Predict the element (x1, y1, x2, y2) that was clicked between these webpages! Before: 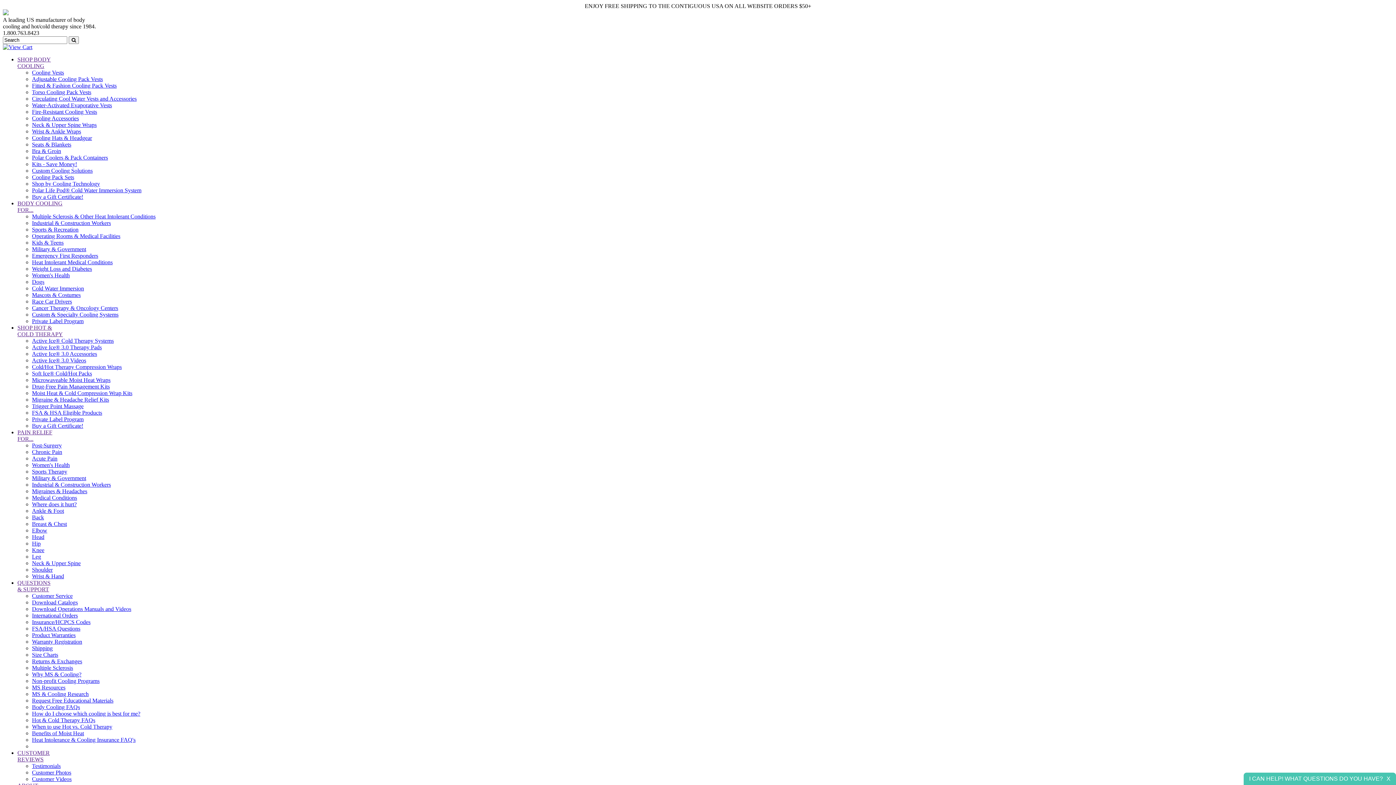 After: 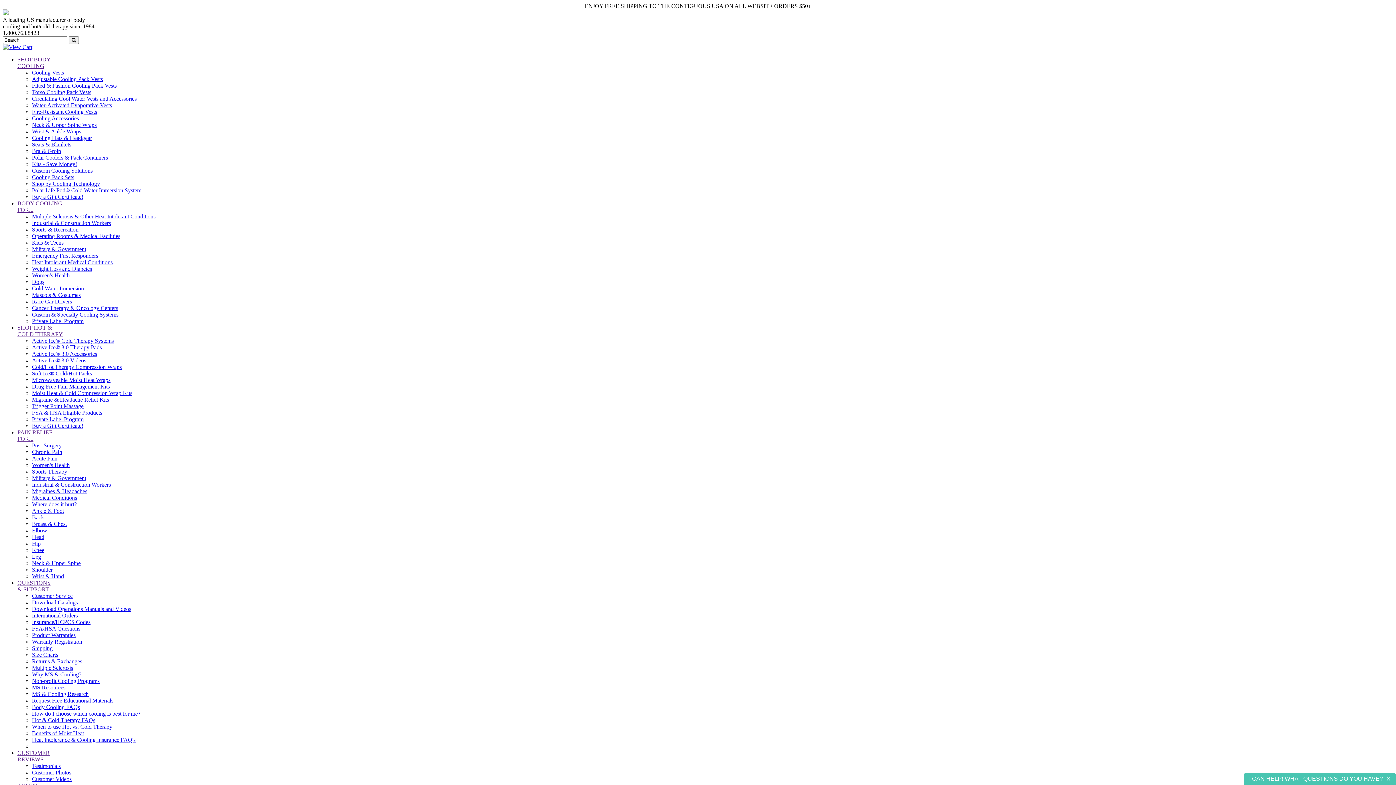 Action: label: Shipping bbox: (32, 645, 52, 651)